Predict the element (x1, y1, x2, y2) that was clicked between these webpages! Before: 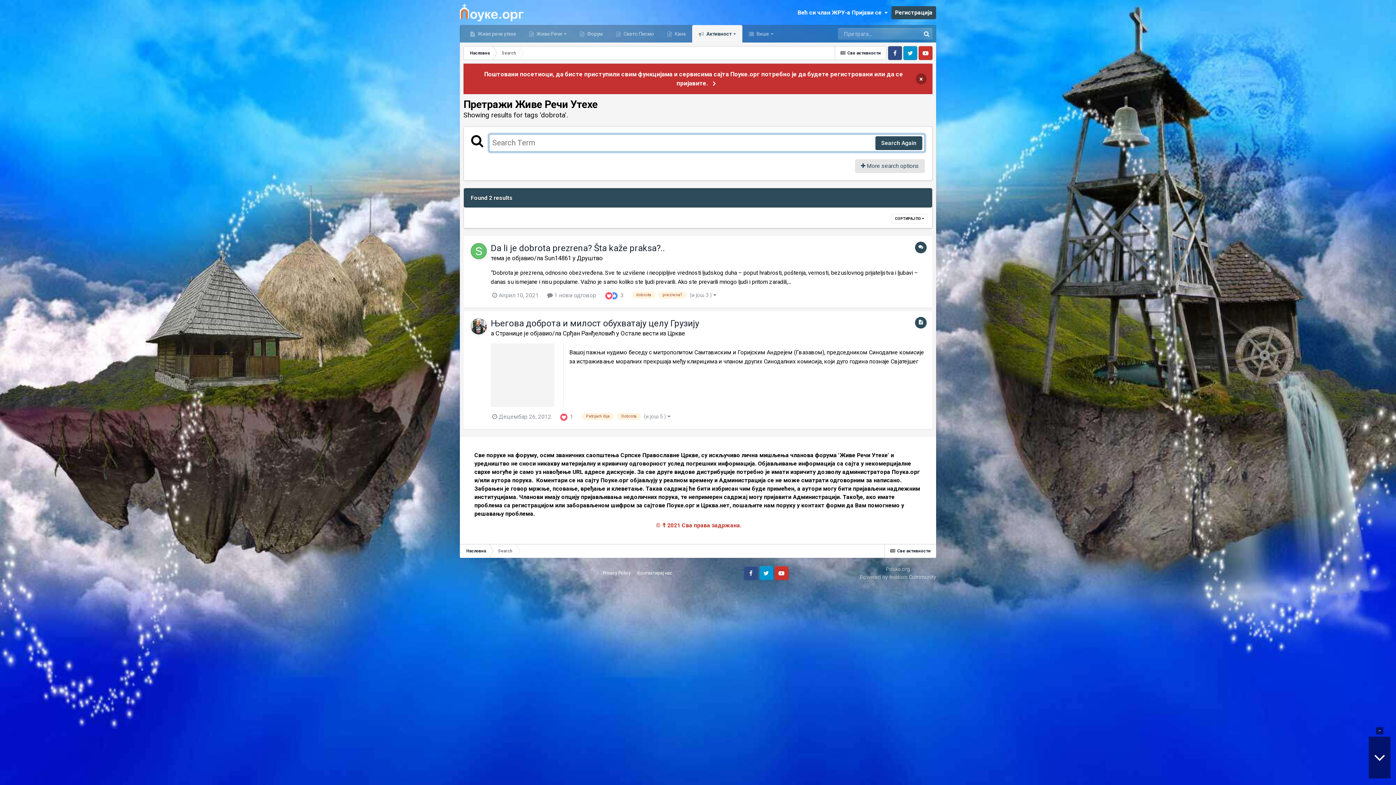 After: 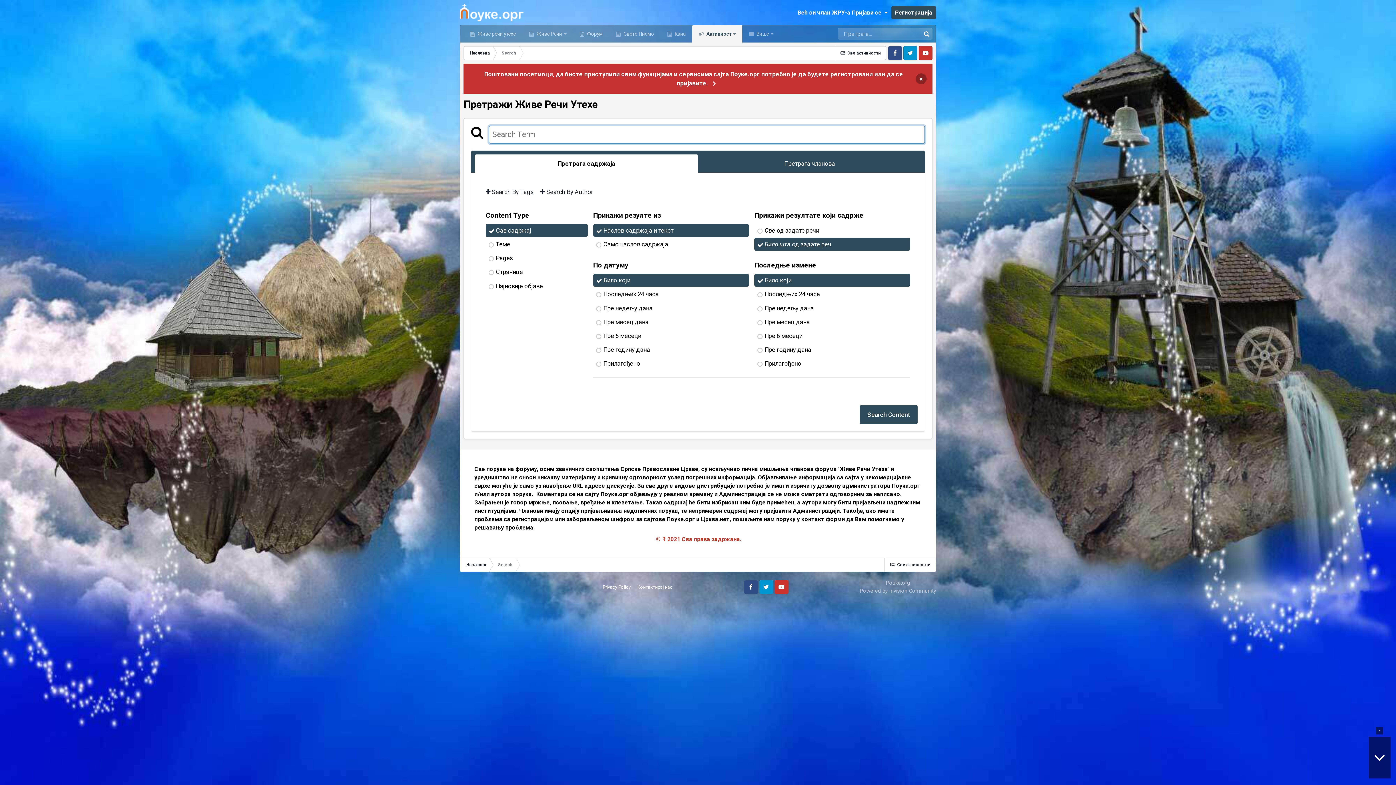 Action: label: Search bbox: (495, 46, 521, 60)